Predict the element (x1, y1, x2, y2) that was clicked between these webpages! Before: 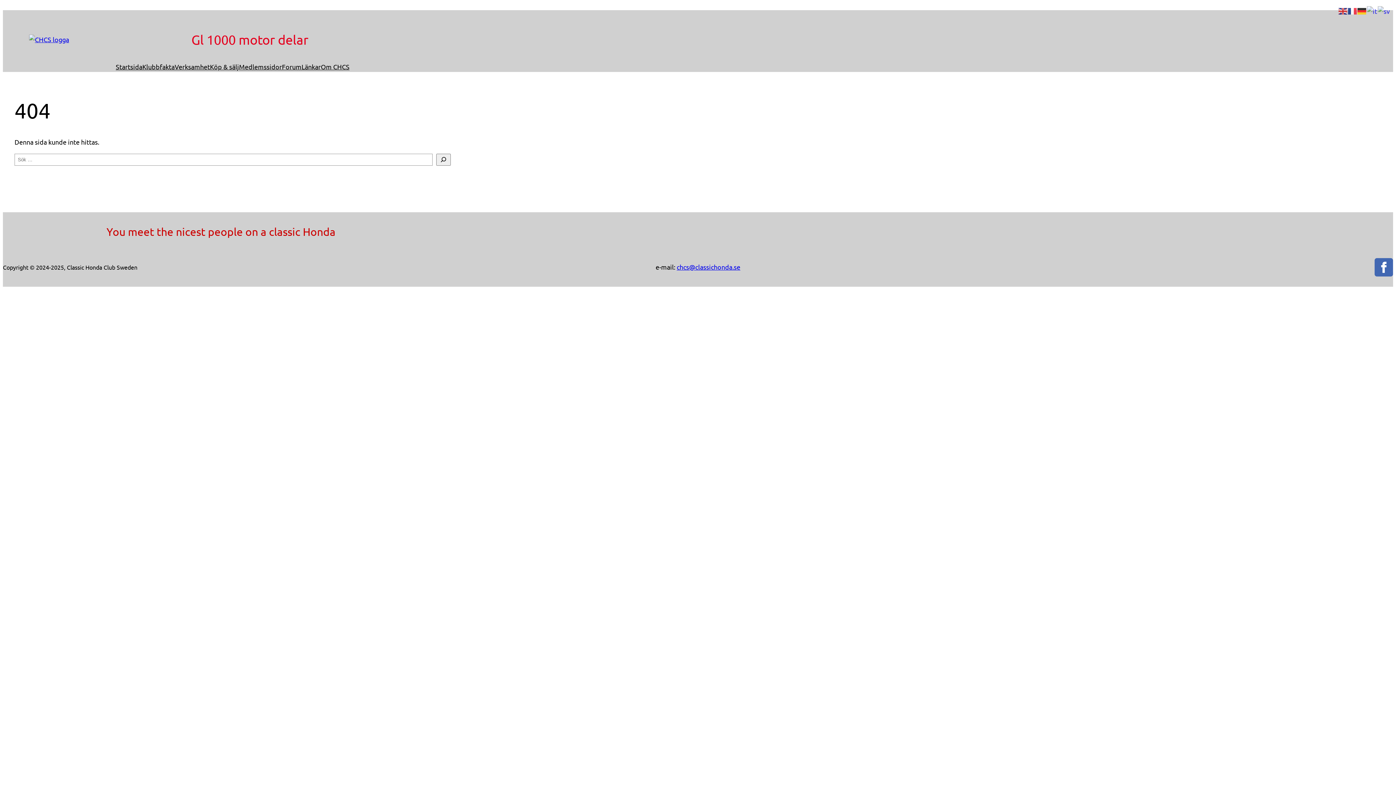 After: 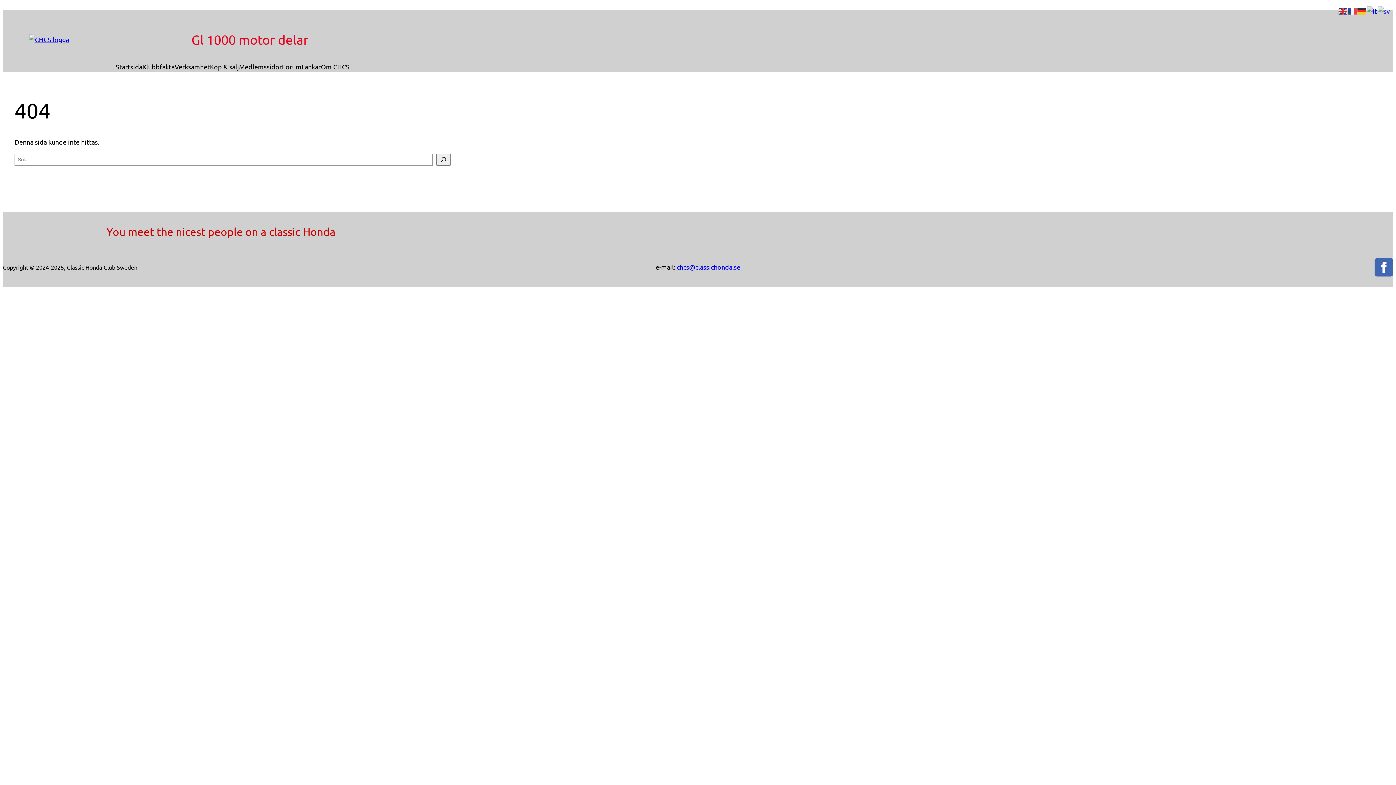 Action: bbox: (1367, 6, 1378, 14)